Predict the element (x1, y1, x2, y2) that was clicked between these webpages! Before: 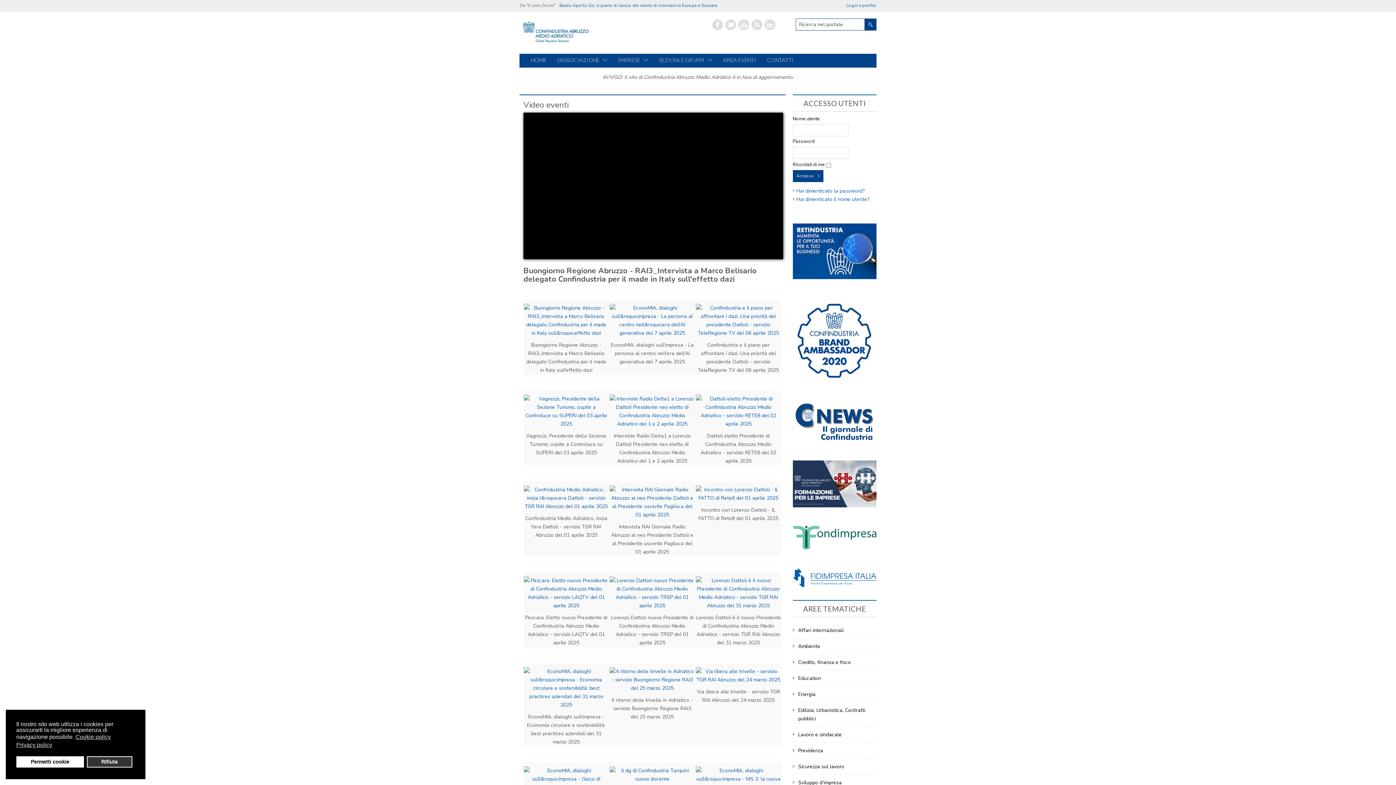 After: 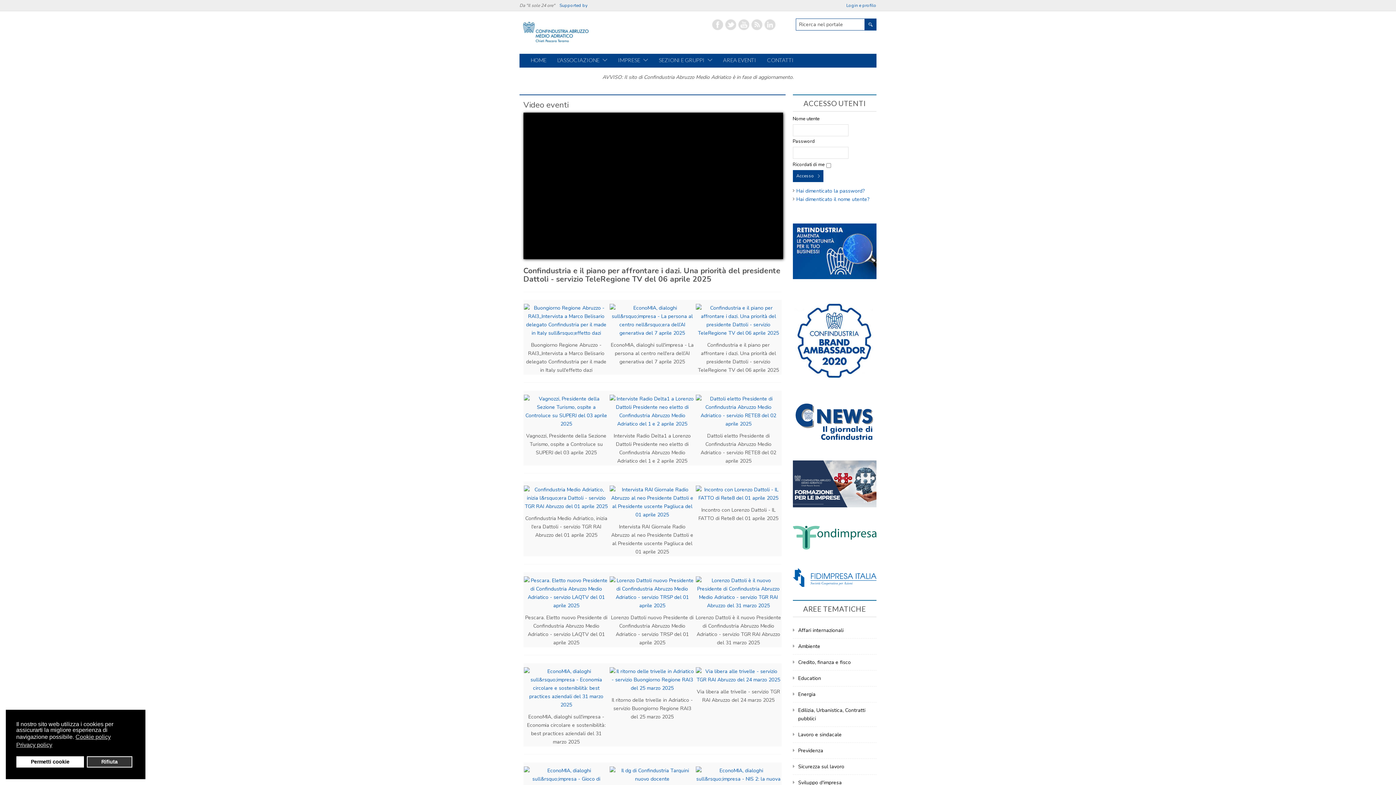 Action: bbox: (695, 315, 781, 322)